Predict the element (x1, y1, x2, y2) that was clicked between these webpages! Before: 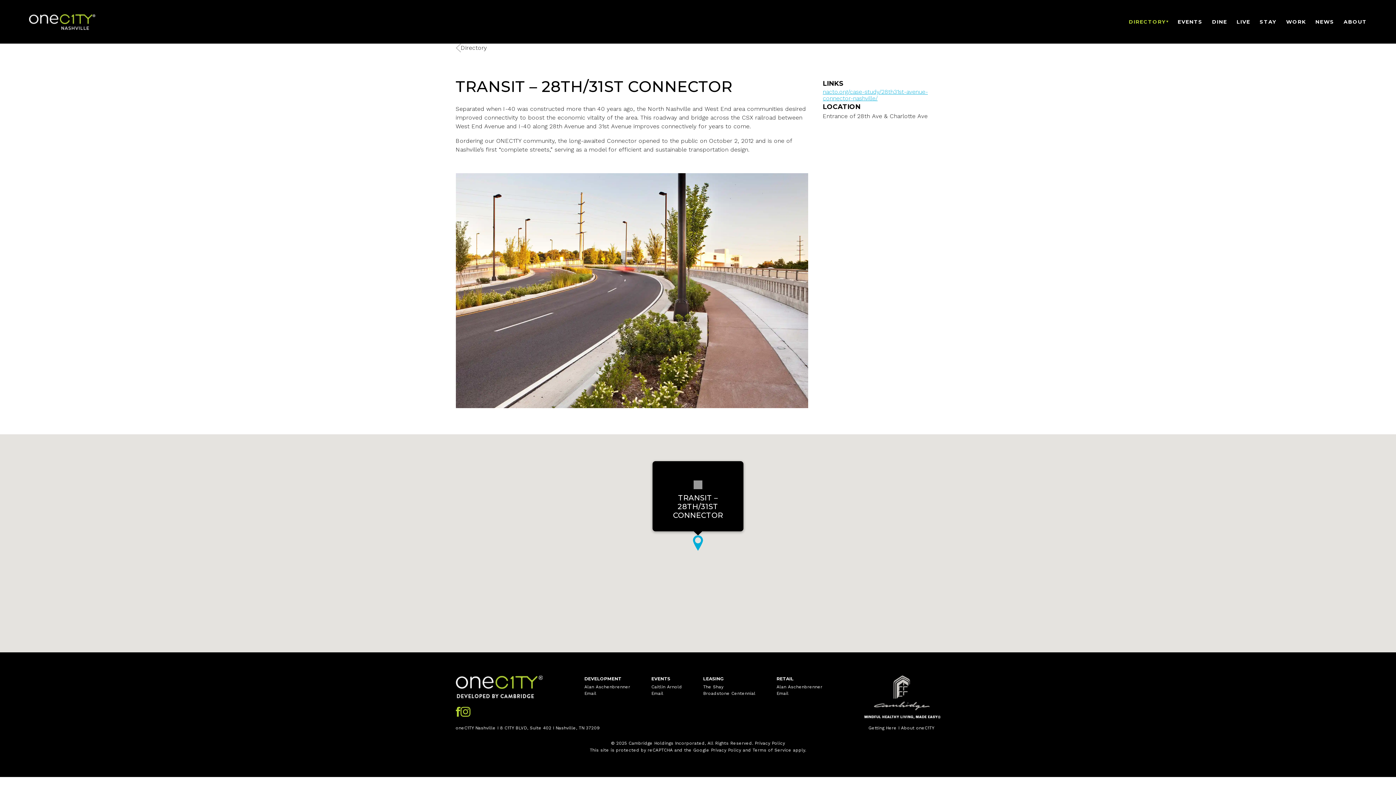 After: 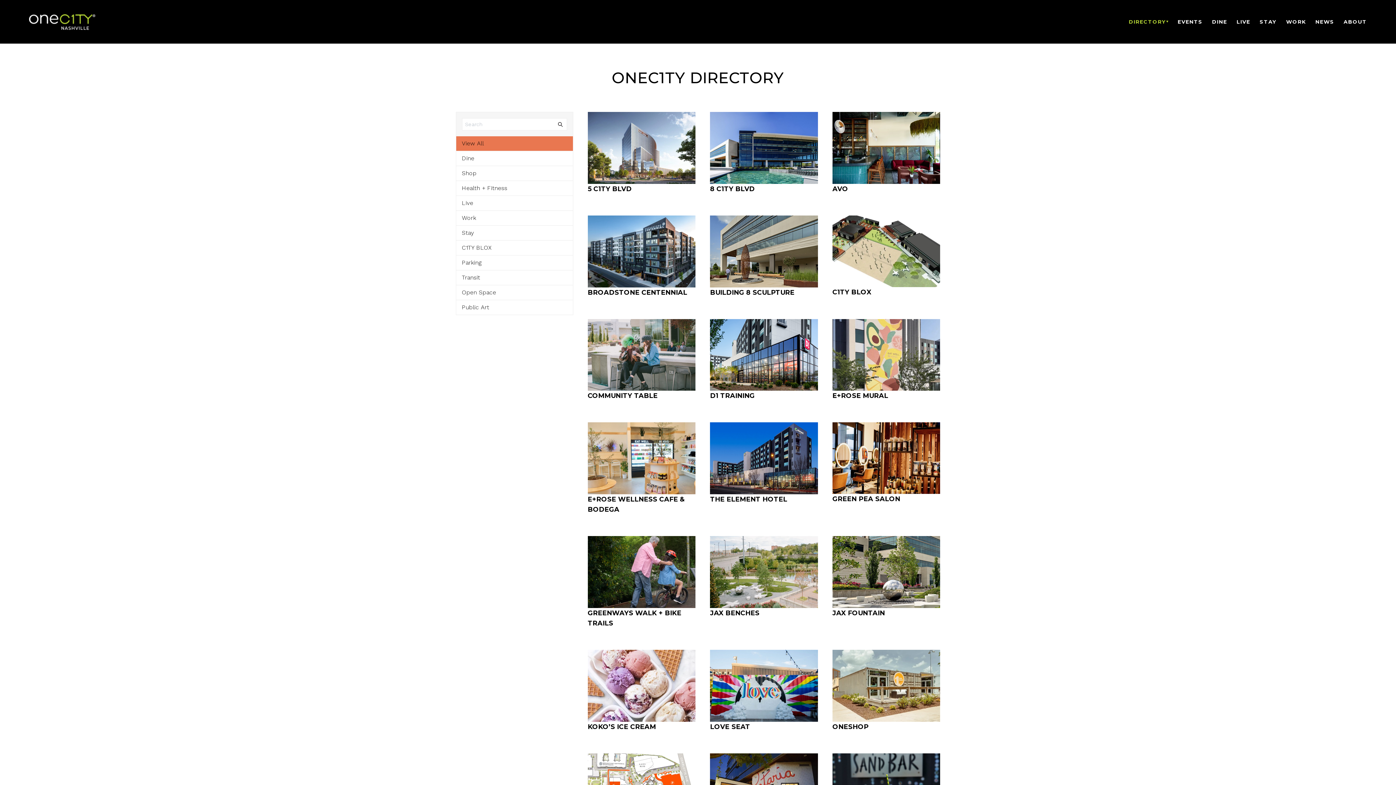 Action: label: DIRECTORY bbox: (1124, 11, 1173, 32)